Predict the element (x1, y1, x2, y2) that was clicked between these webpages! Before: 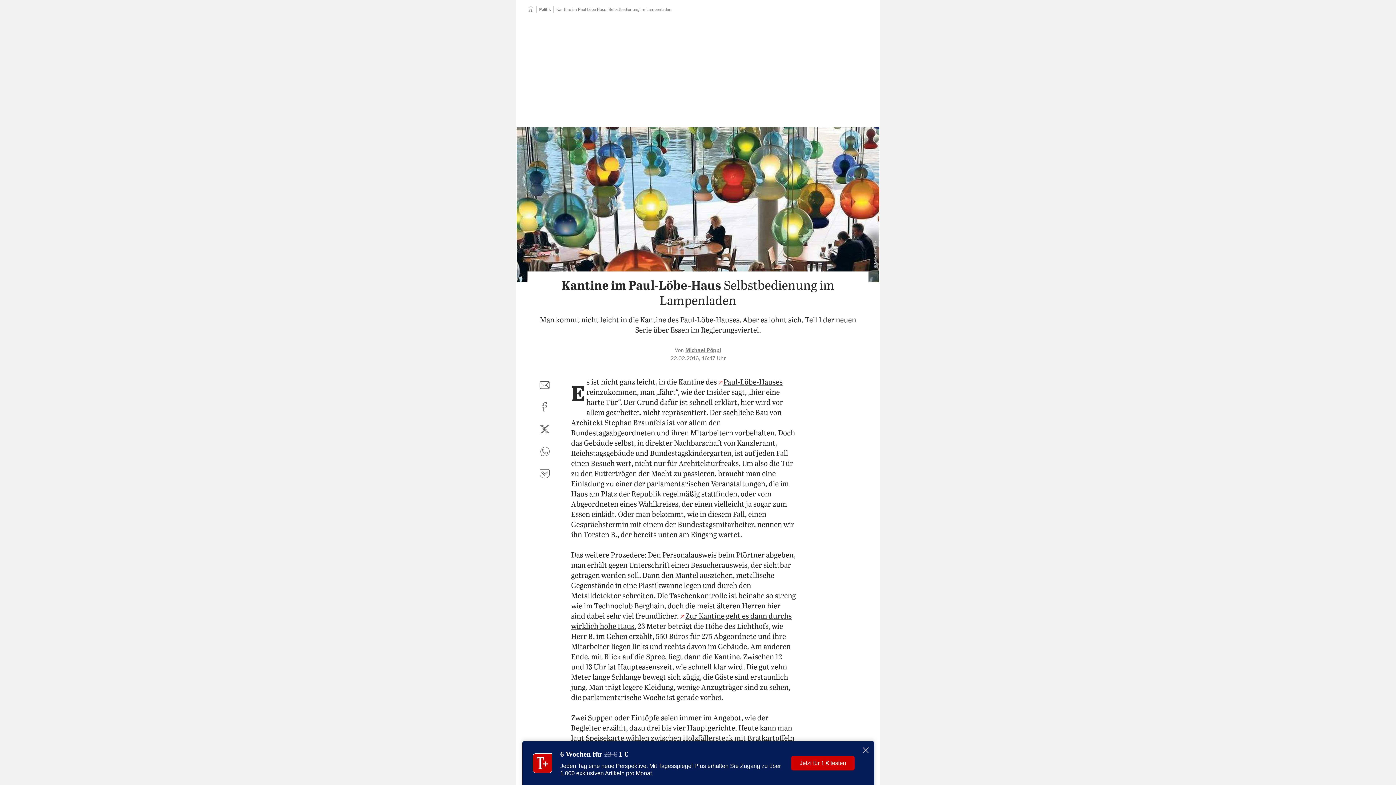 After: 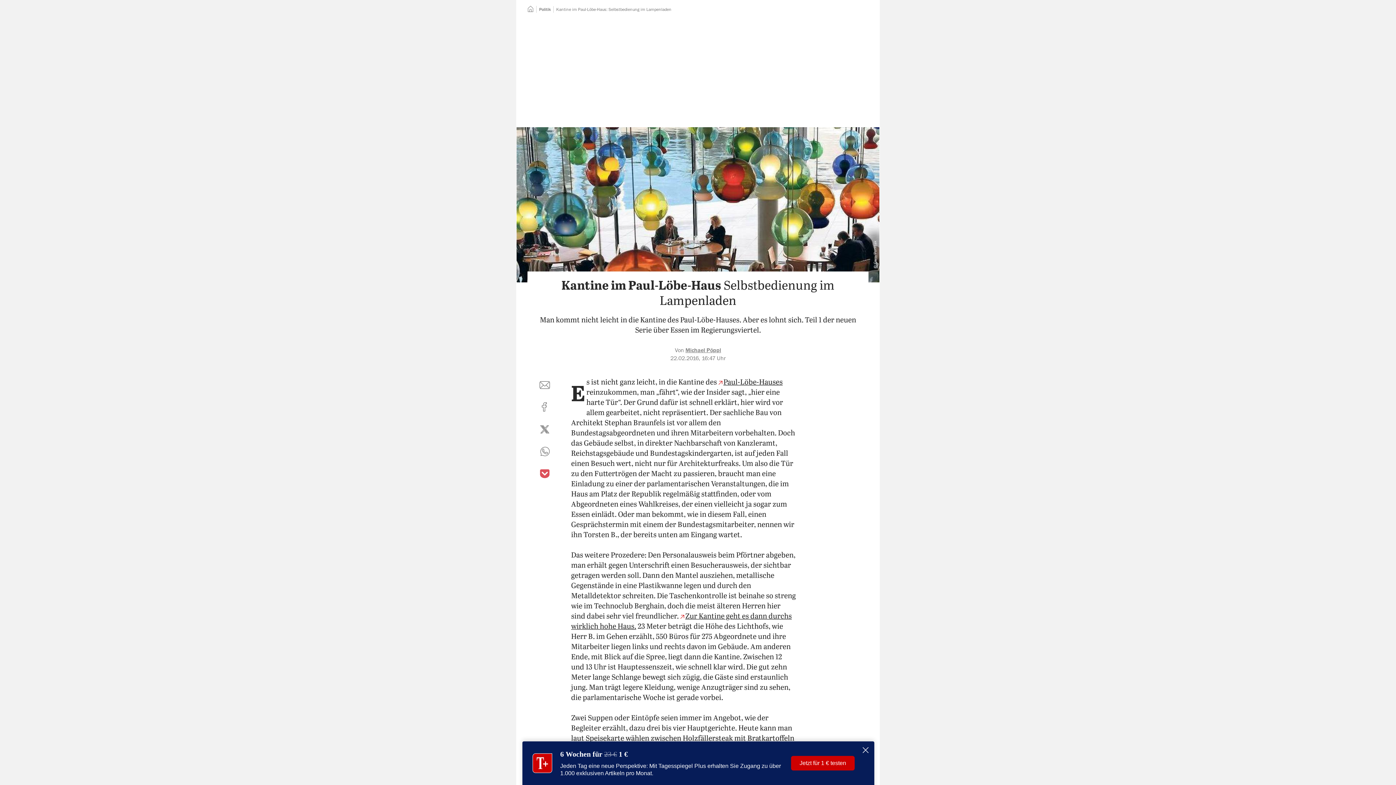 Action: label: auf Pocket teilen bbox: (536, 465, 553, 482)